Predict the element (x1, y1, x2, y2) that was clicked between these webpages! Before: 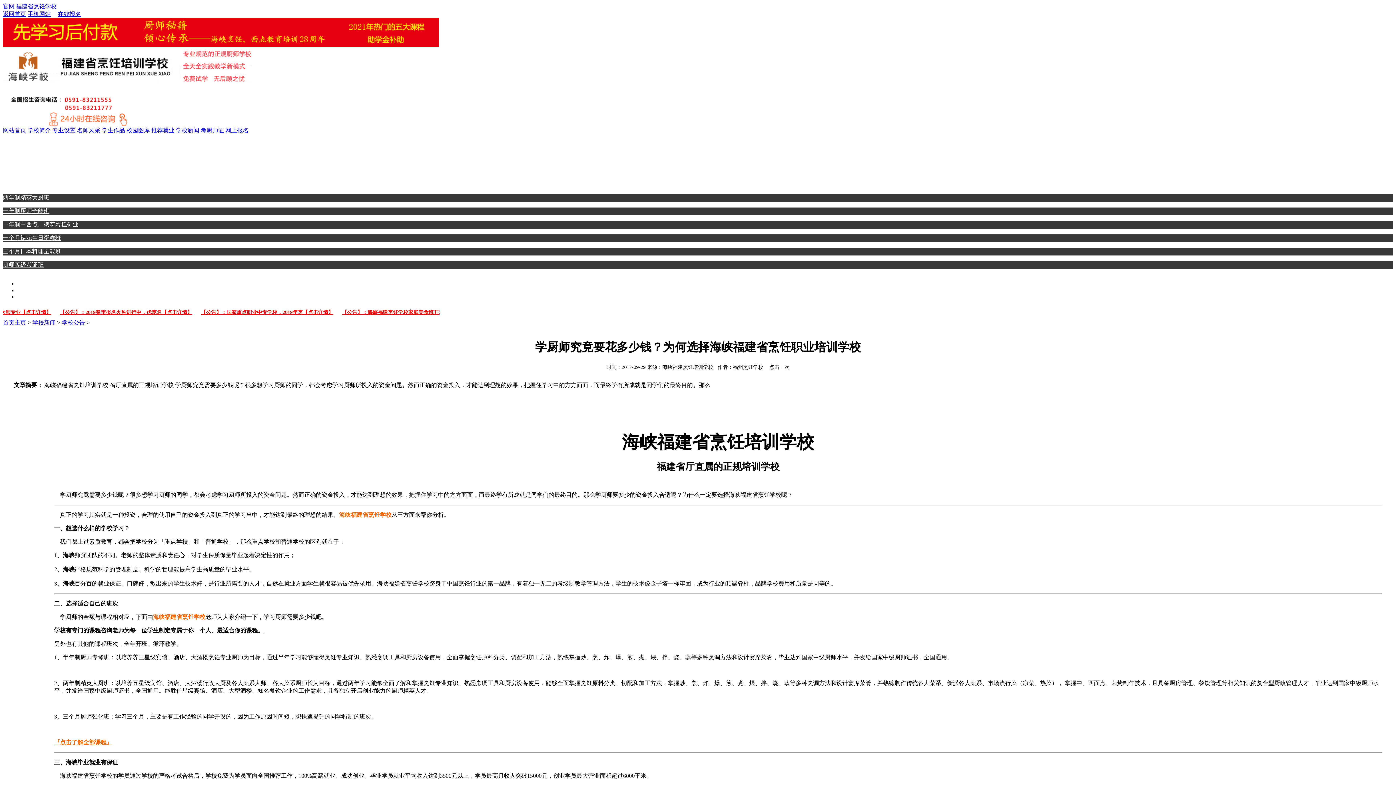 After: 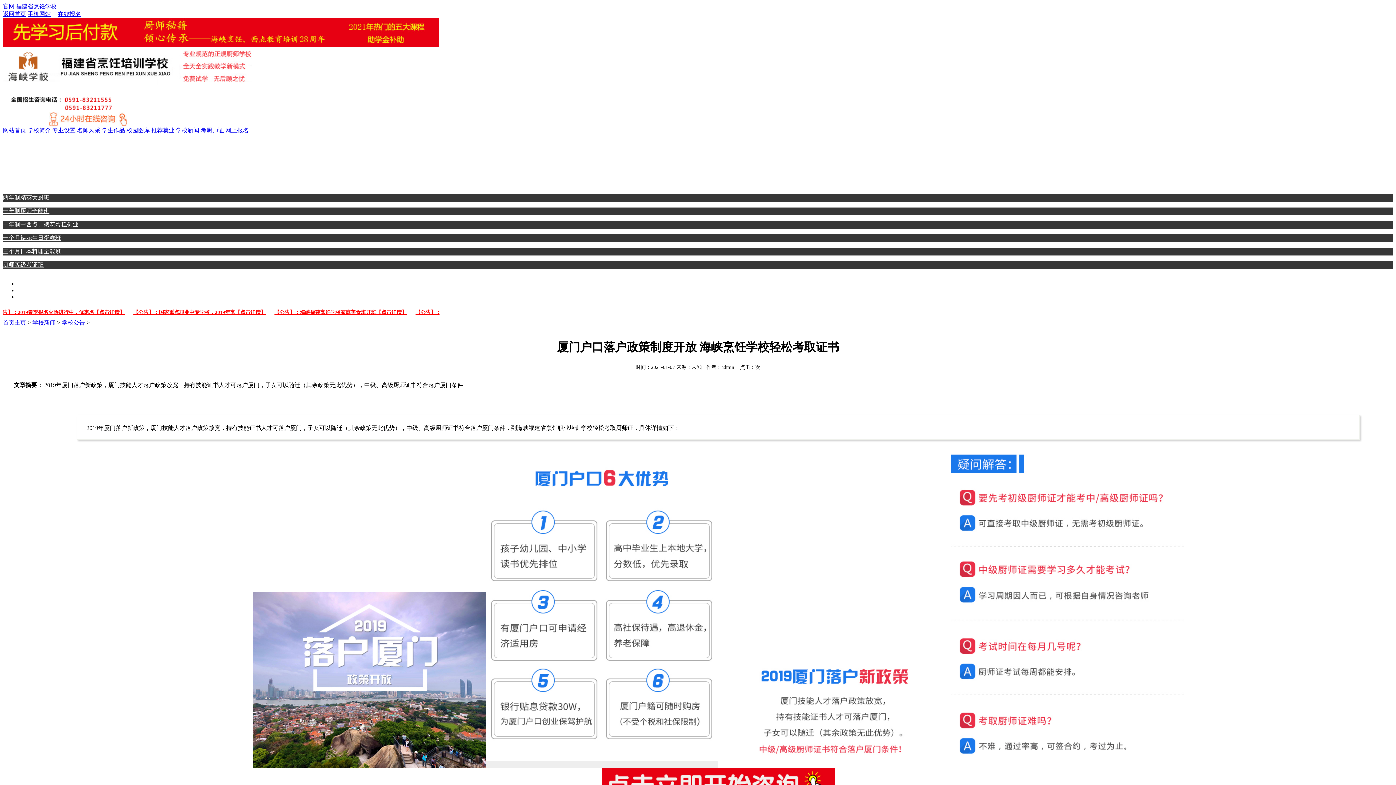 Action: label: 【公告】：厦门户口落户政策制度开放 海峡【点击详情】 bbox: (-55, 309, 73, 315)